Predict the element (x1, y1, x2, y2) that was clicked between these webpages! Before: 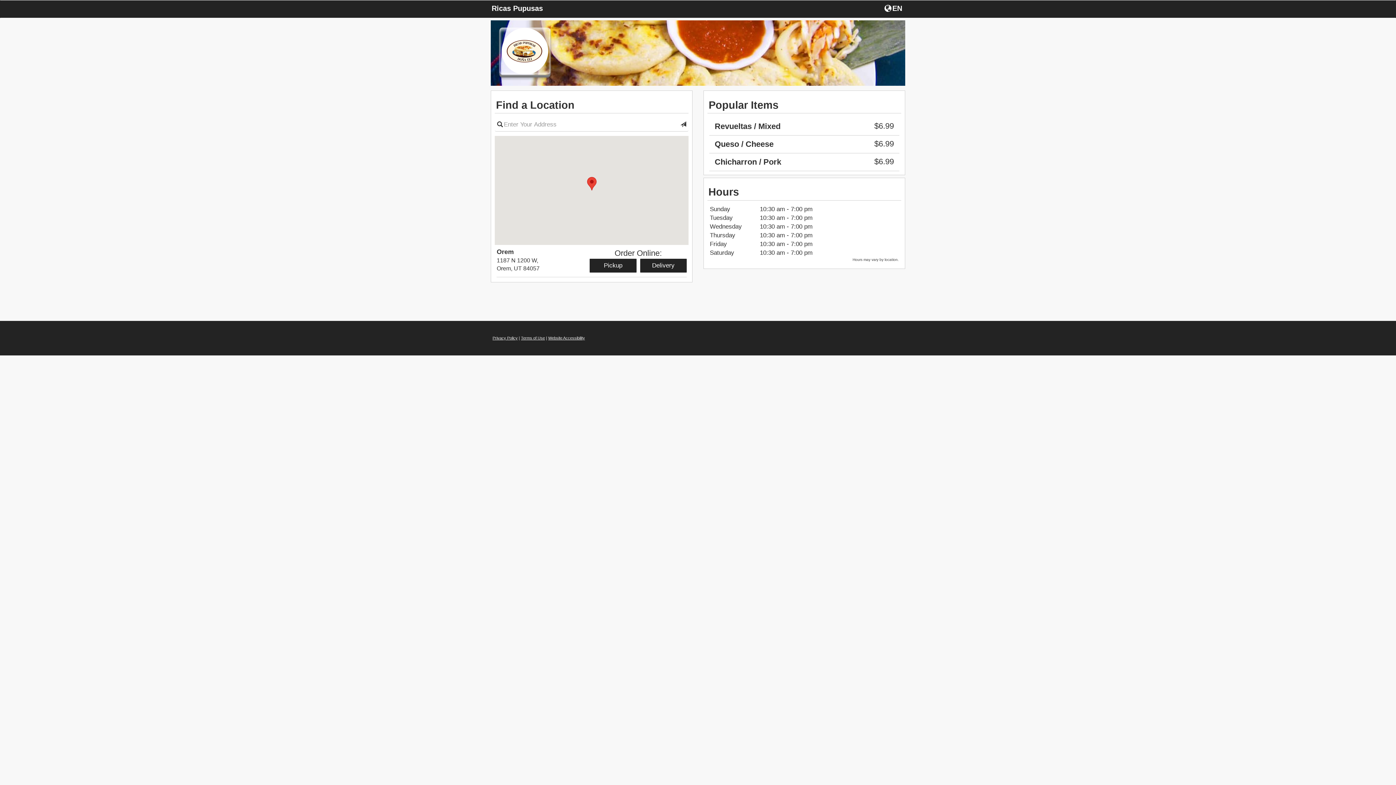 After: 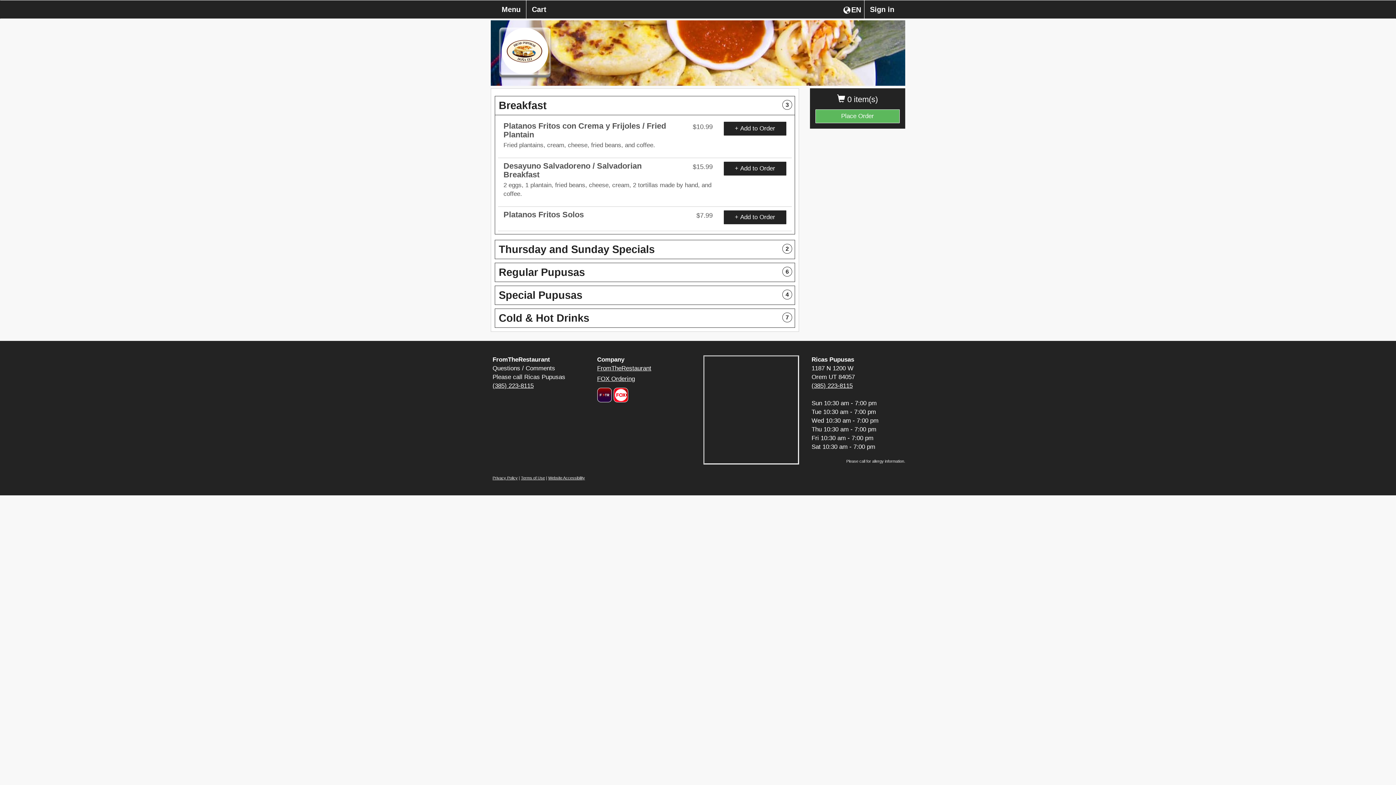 Action: bbox: (589, 258, 636, 272) label: Start pickup order from Orem